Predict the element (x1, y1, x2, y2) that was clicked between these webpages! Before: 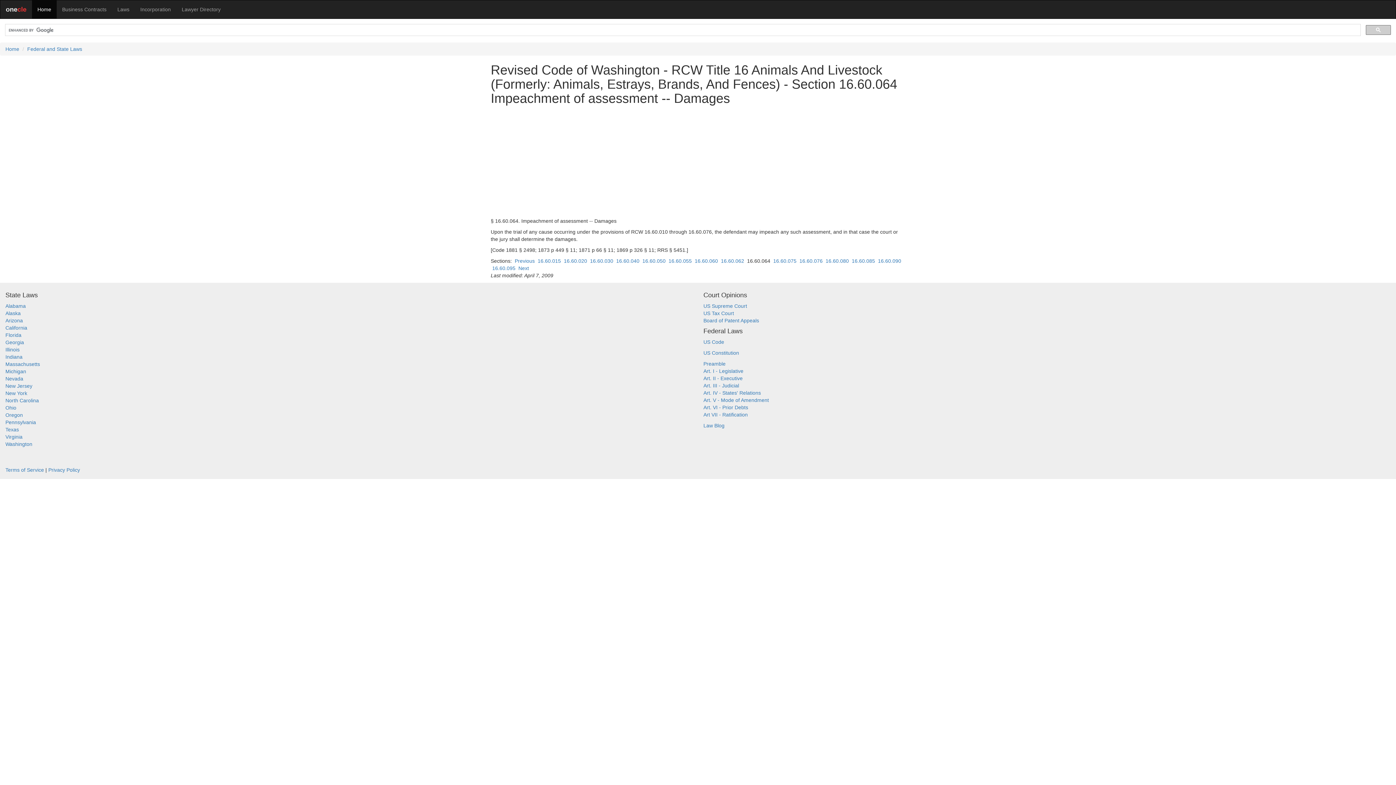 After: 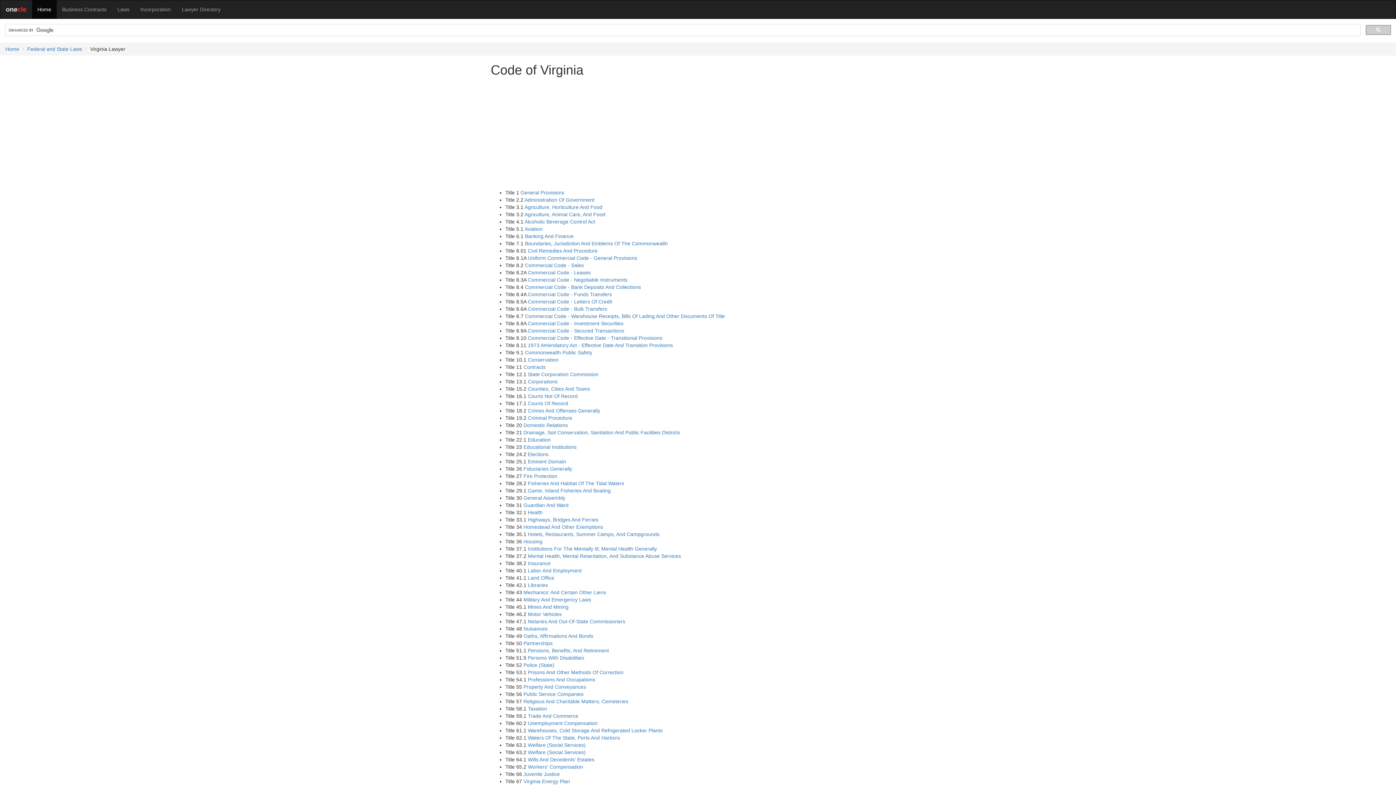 Action: bbox: (5, 434, 22, 440) label: Virginia